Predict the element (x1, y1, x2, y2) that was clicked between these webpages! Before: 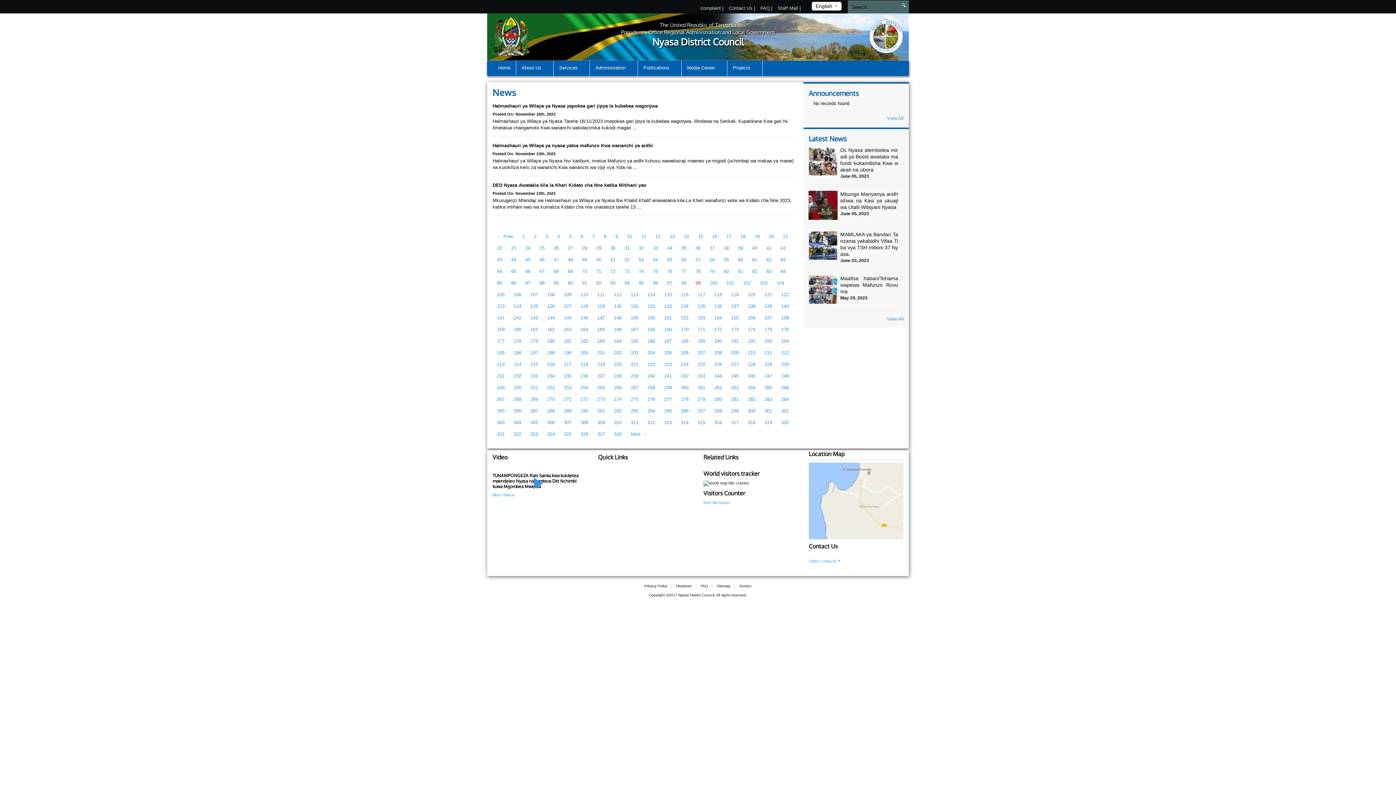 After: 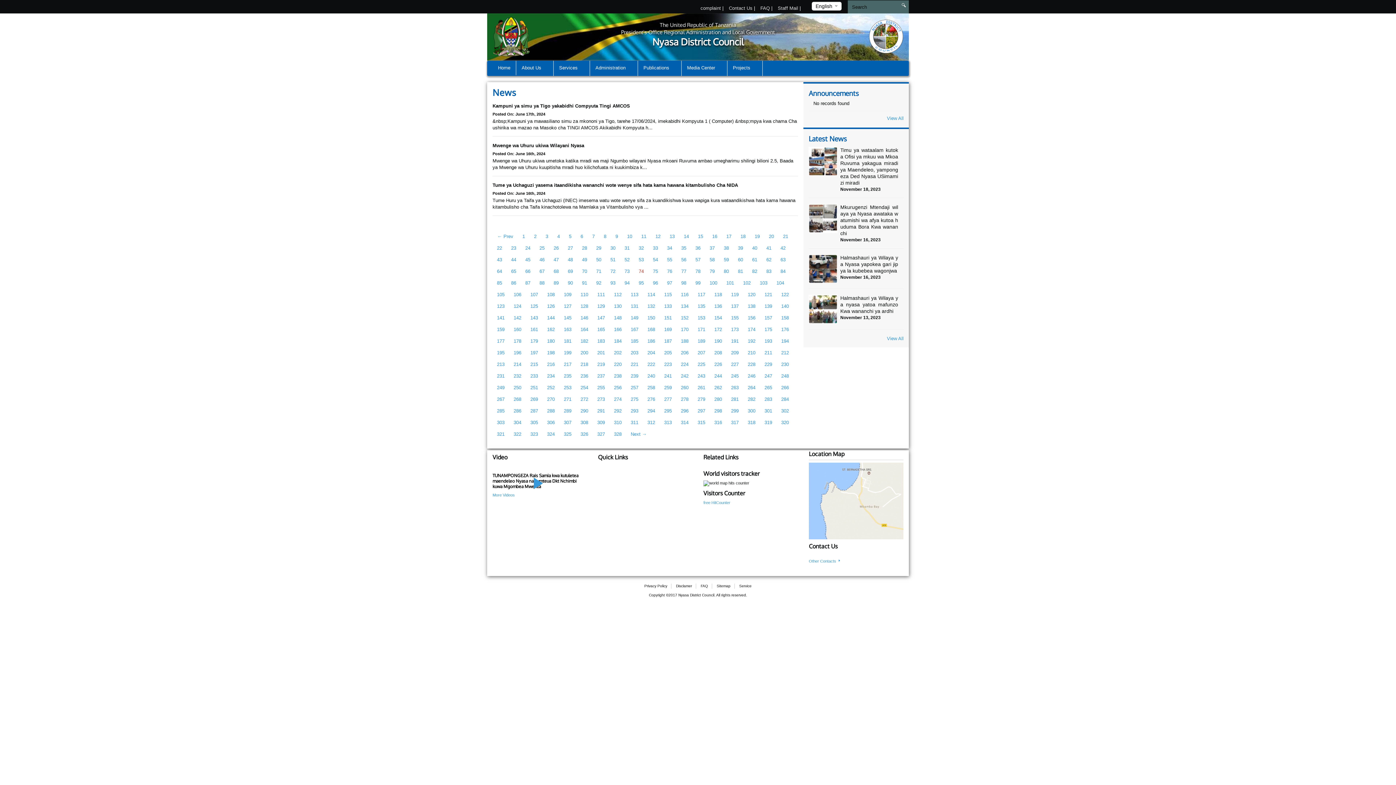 Action: bbox: (634, 265, 648, 277) label: 74